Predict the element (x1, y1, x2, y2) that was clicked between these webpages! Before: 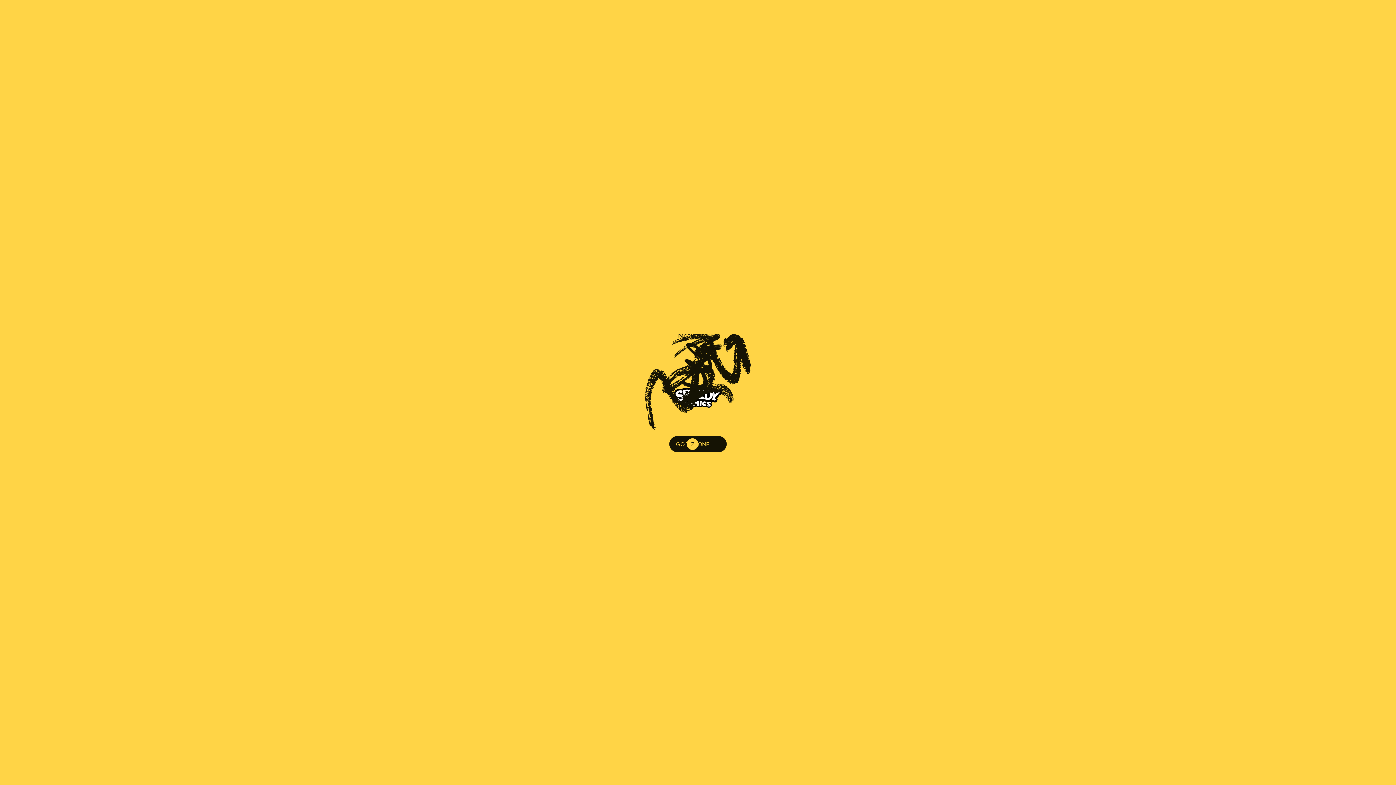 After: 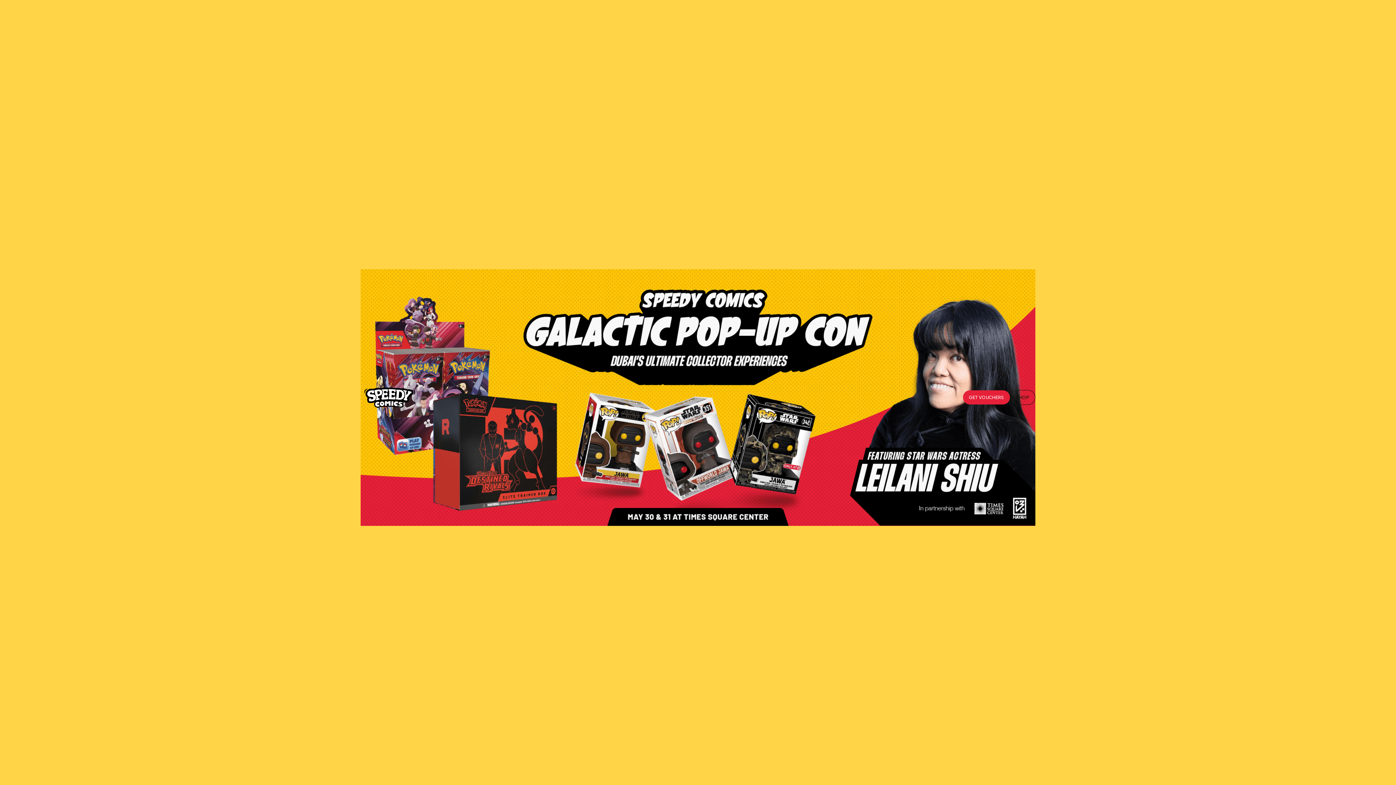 Action: bbox: (669, 436, 726, 452) label: GO TO HOME